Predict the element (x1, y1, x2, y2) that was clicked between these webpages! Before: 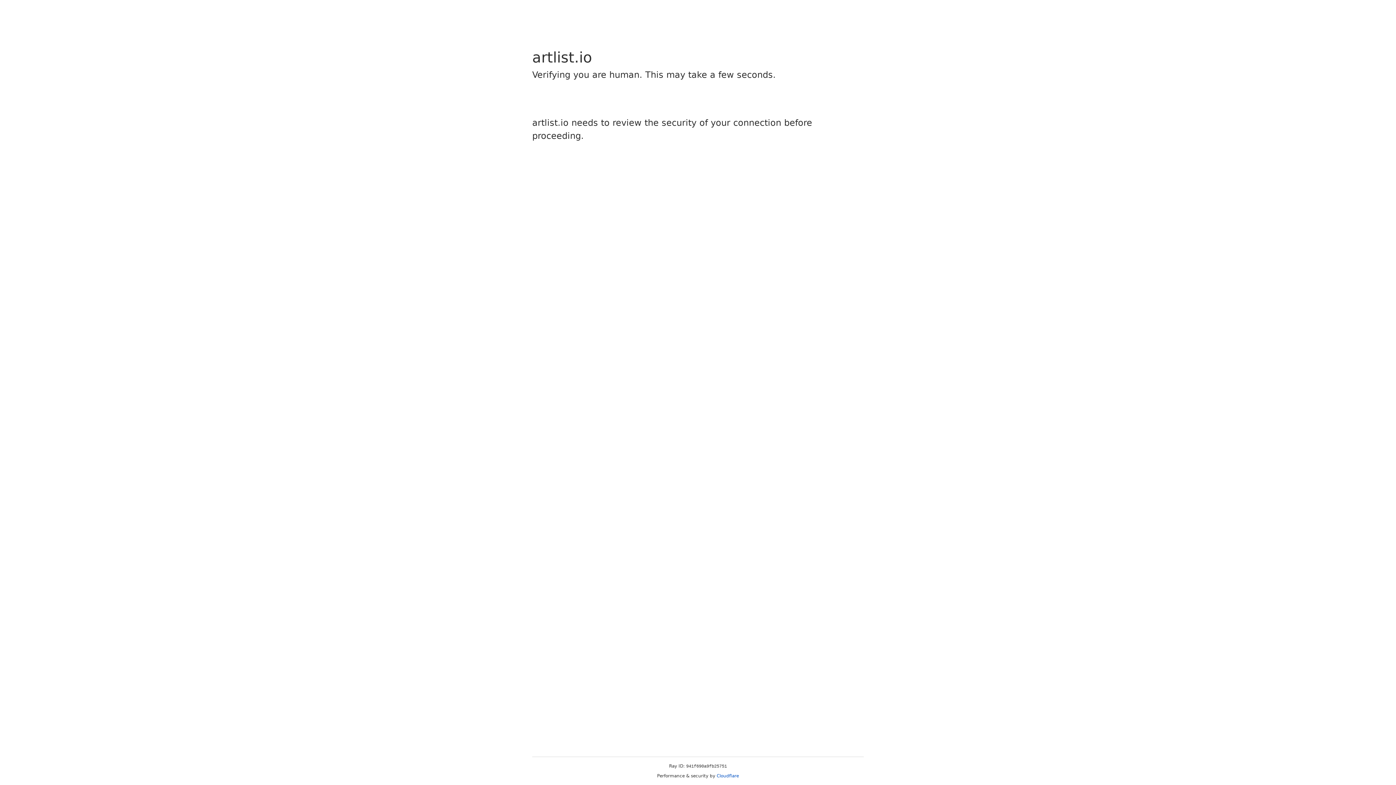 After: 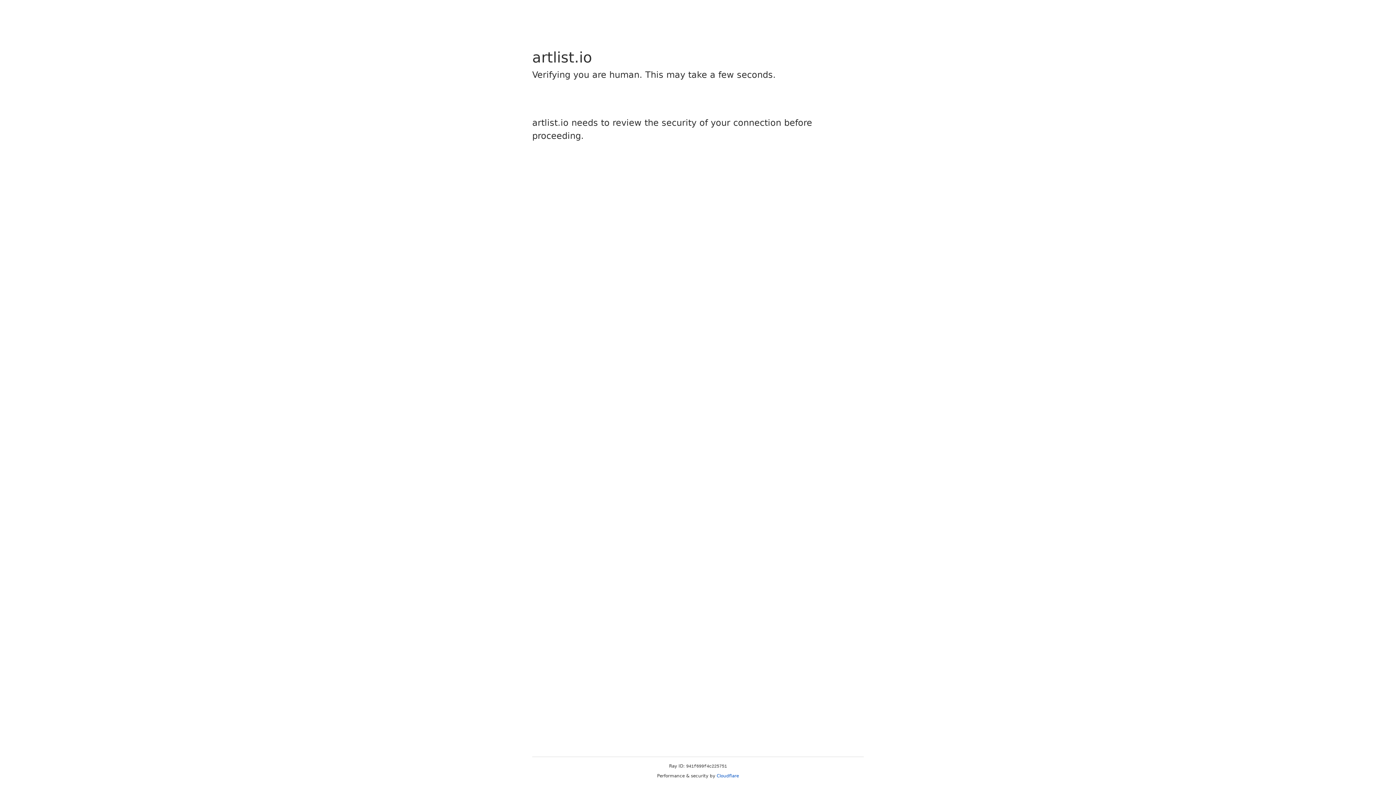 Action: label: Cloudflare bbox: (716, 773, 739, 778)